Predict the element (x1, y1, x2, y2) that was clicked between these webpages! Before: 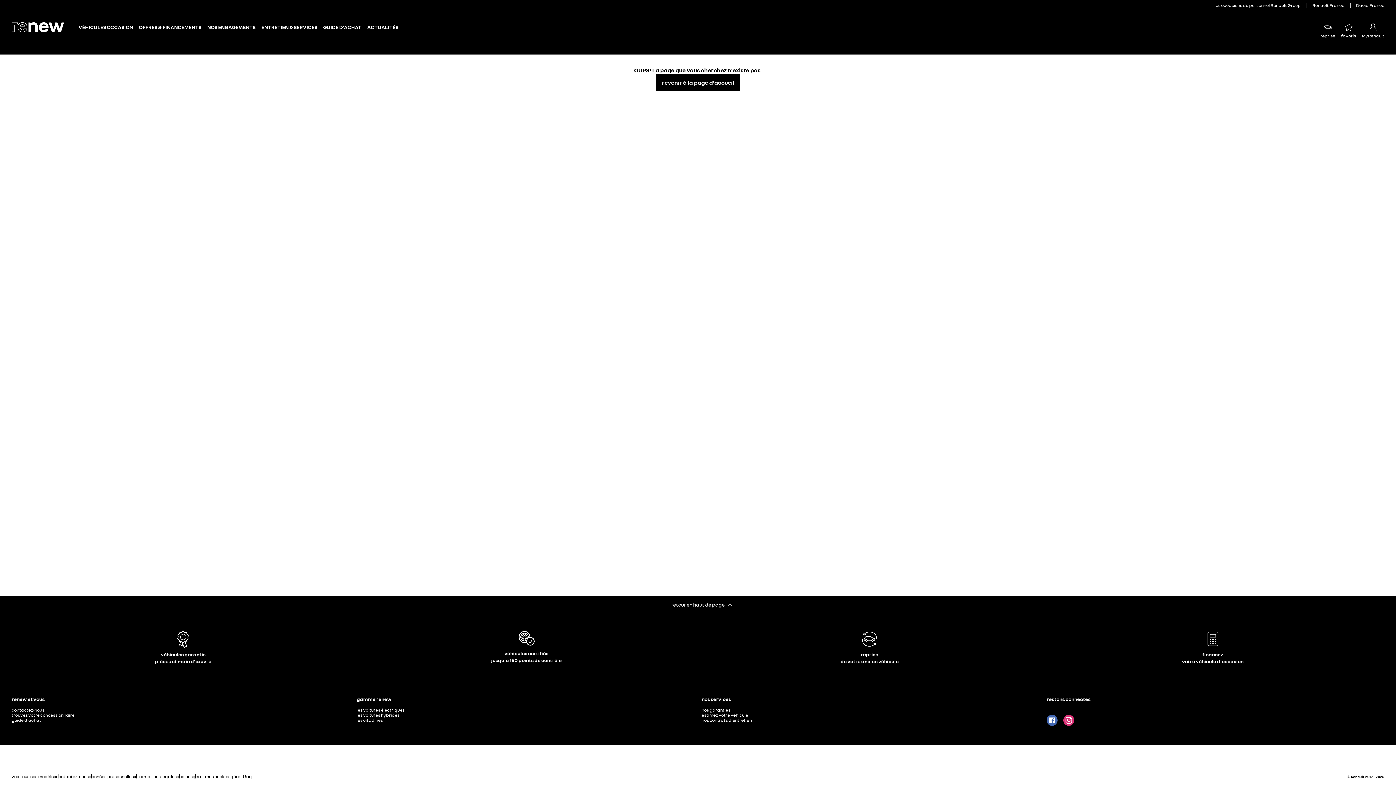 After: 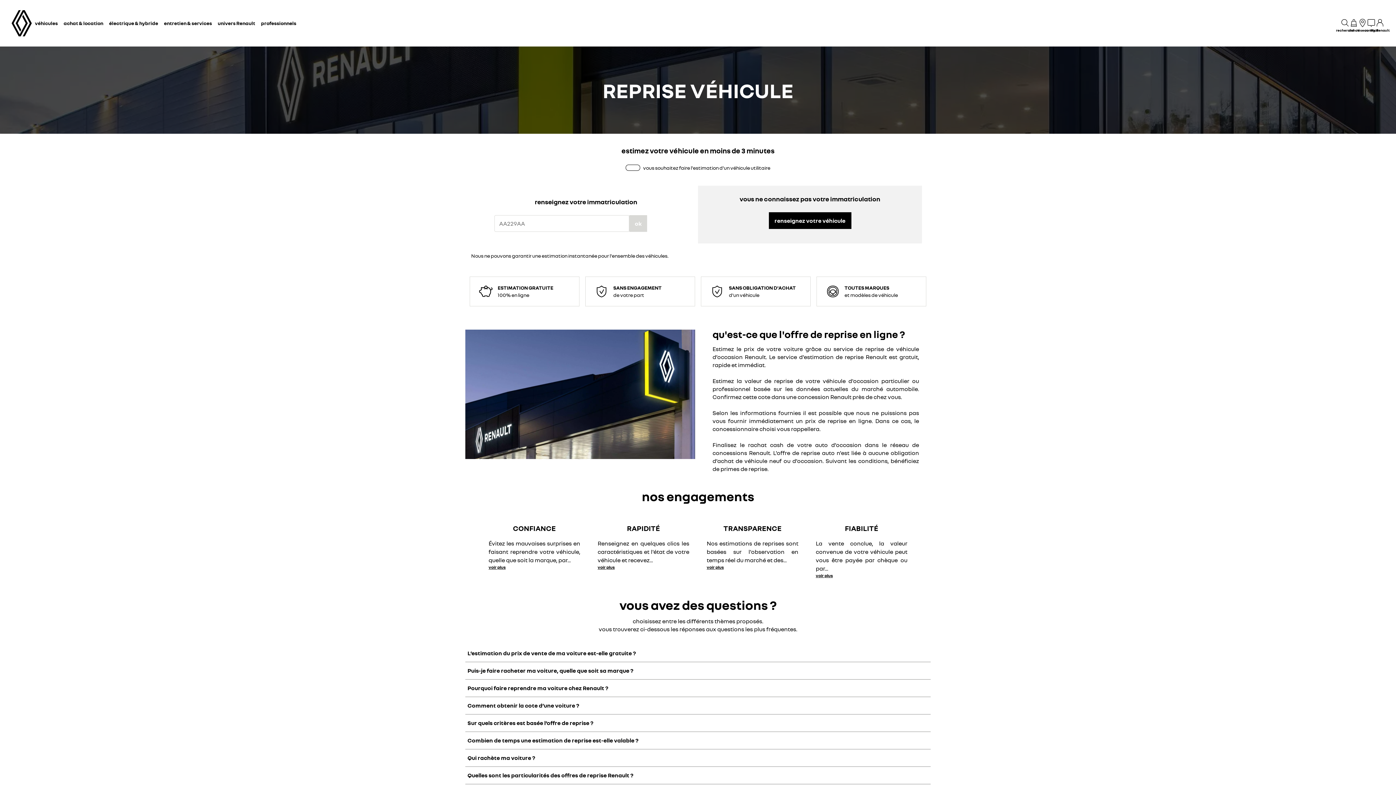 Action: bbox: (834, 622, 904, 673) label: reprise
de votre ancien véhicule